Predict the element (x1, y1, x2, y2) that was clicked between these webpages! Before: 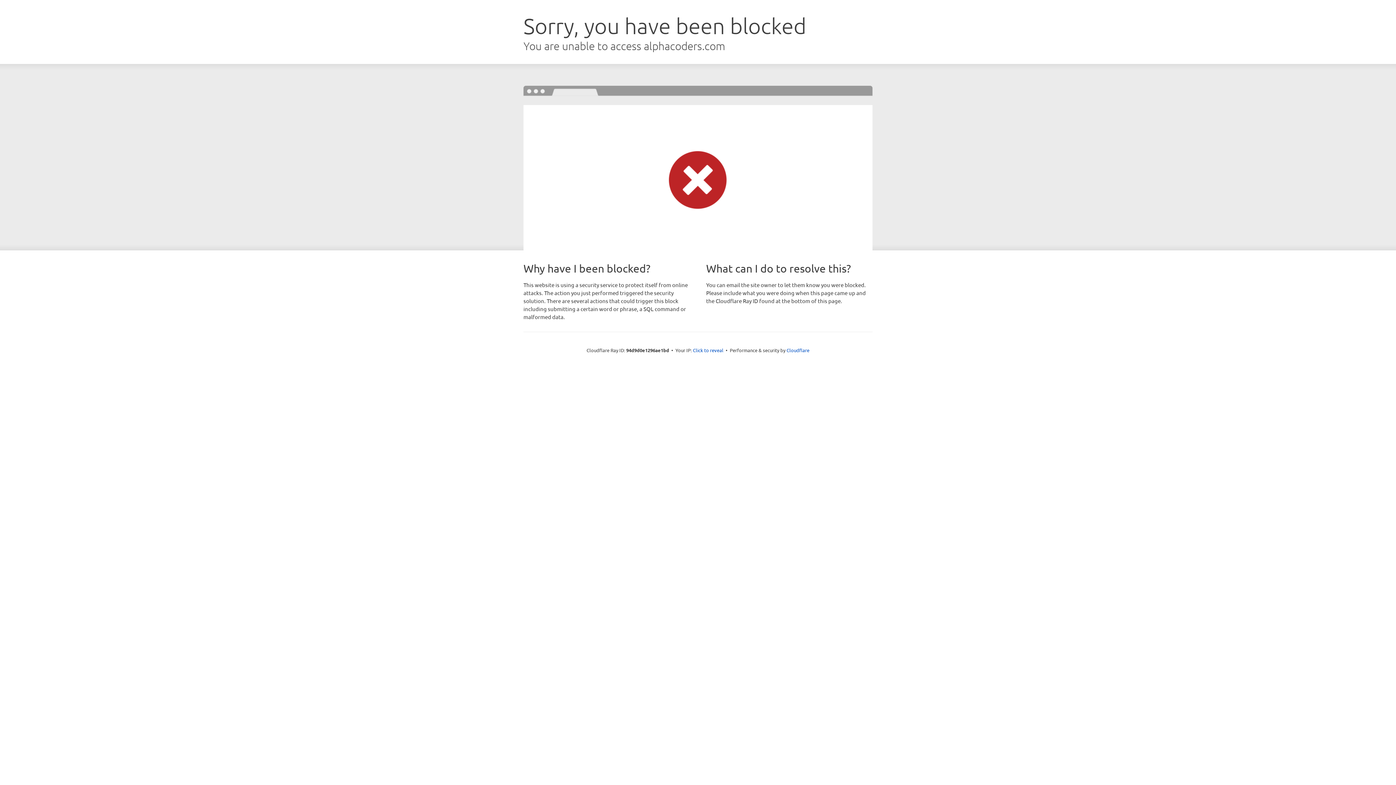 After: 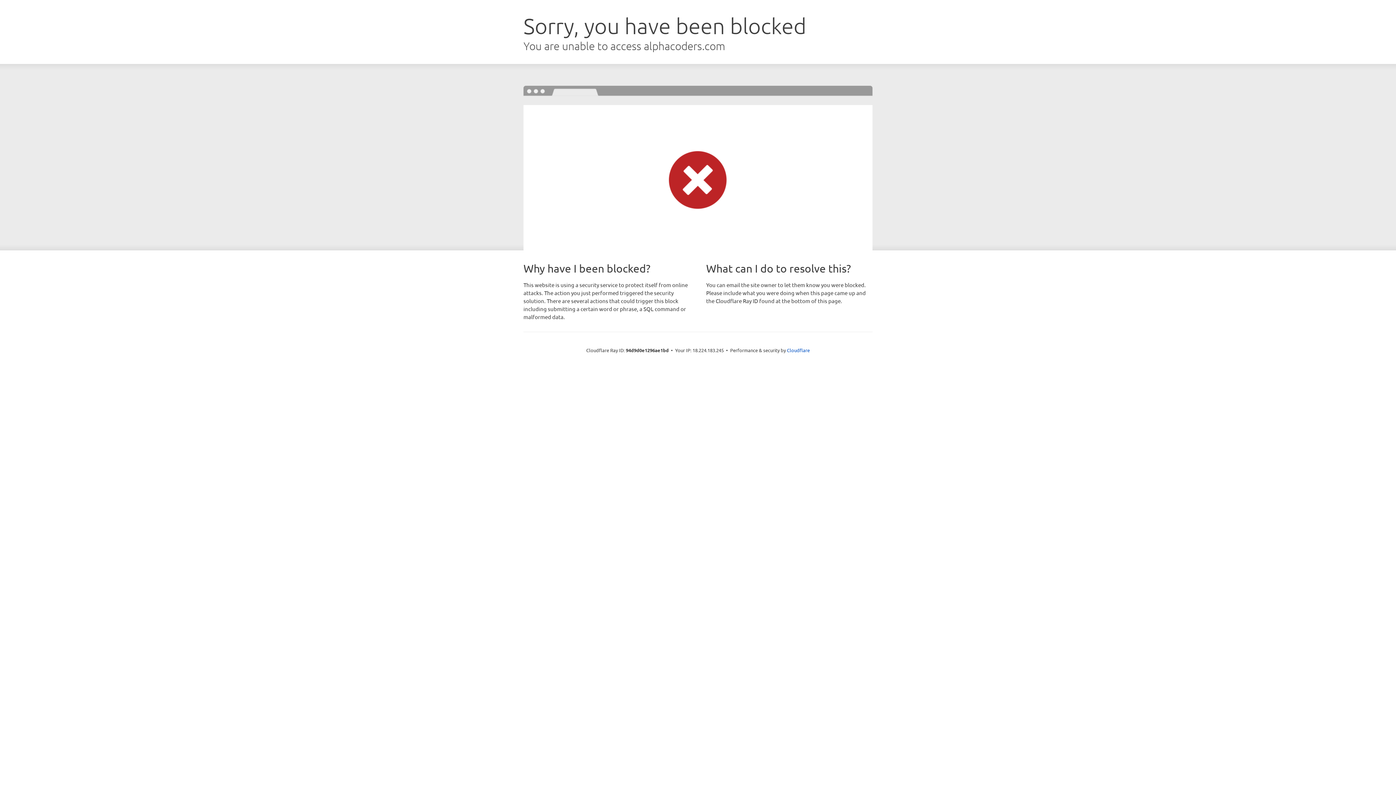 Action: label: Click to reveal bbox: (693, 346, 723, 353)